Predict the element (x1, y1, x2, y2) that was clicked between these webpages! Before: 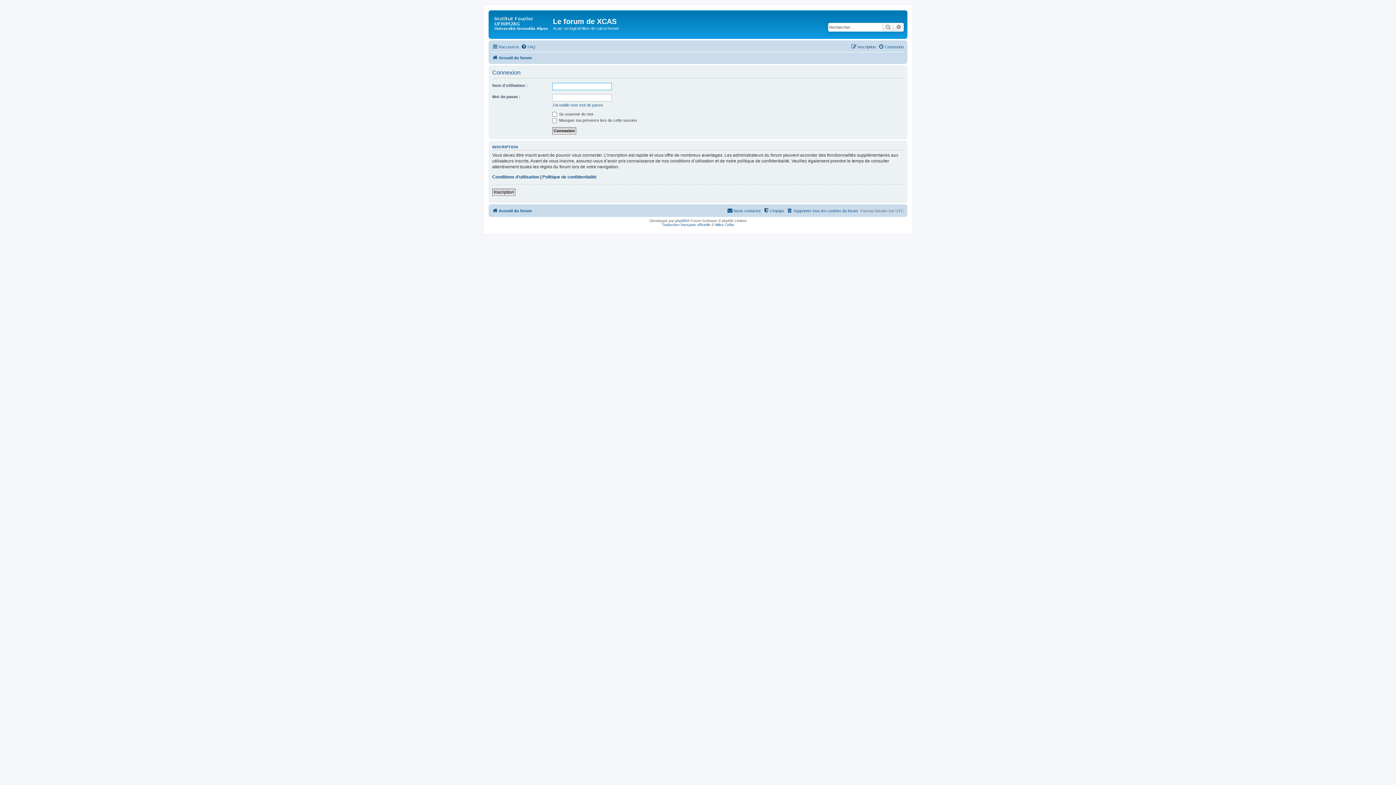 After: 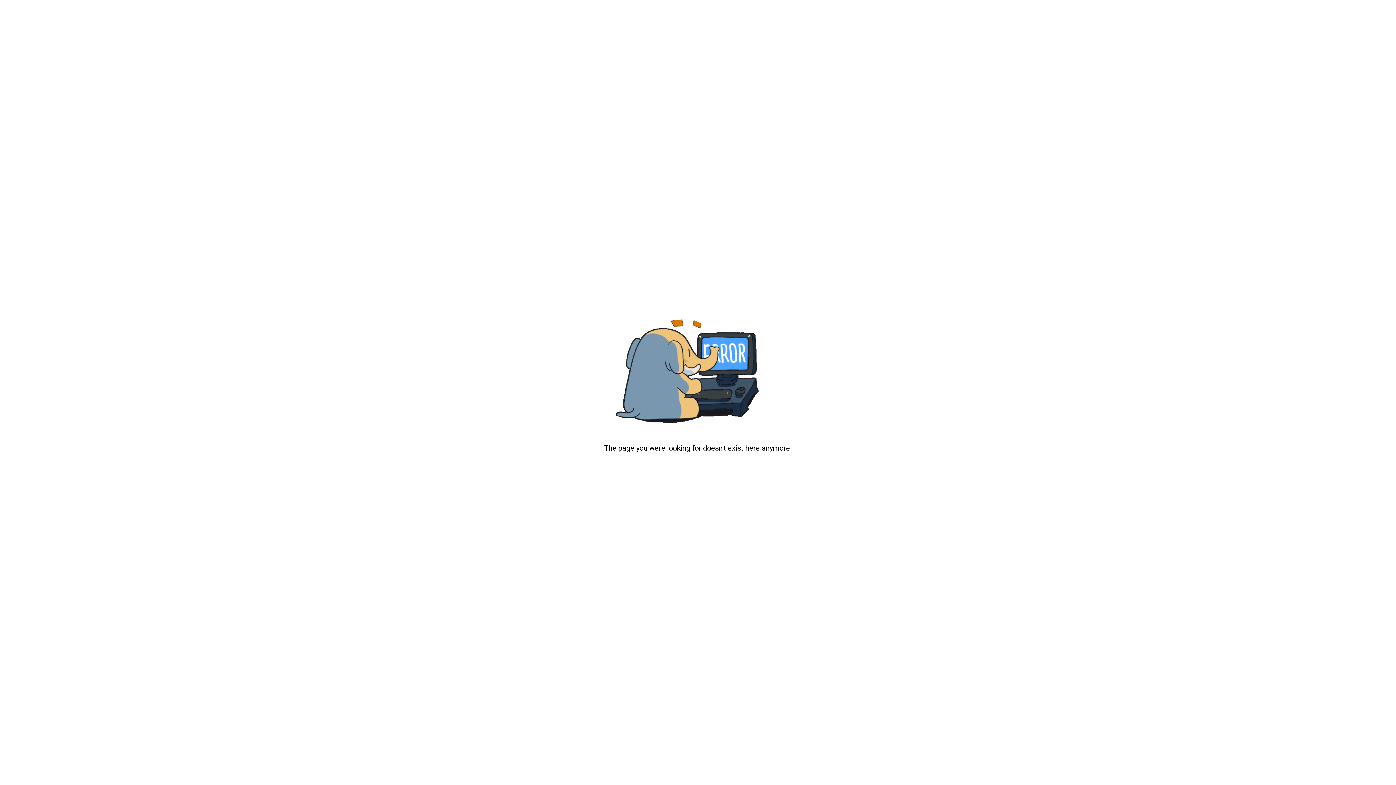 Action: bbox: (715, 222, 734, 226) label: Miles Cellar